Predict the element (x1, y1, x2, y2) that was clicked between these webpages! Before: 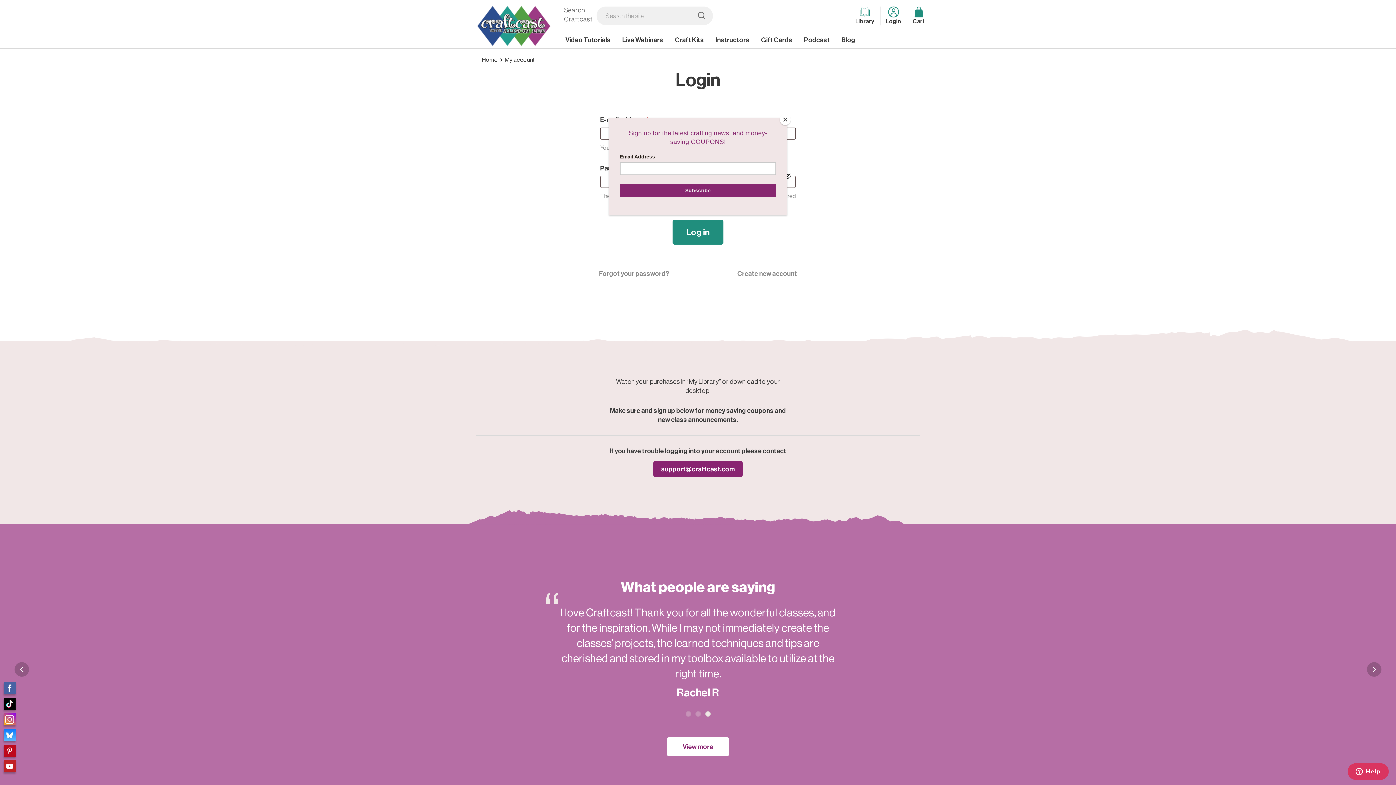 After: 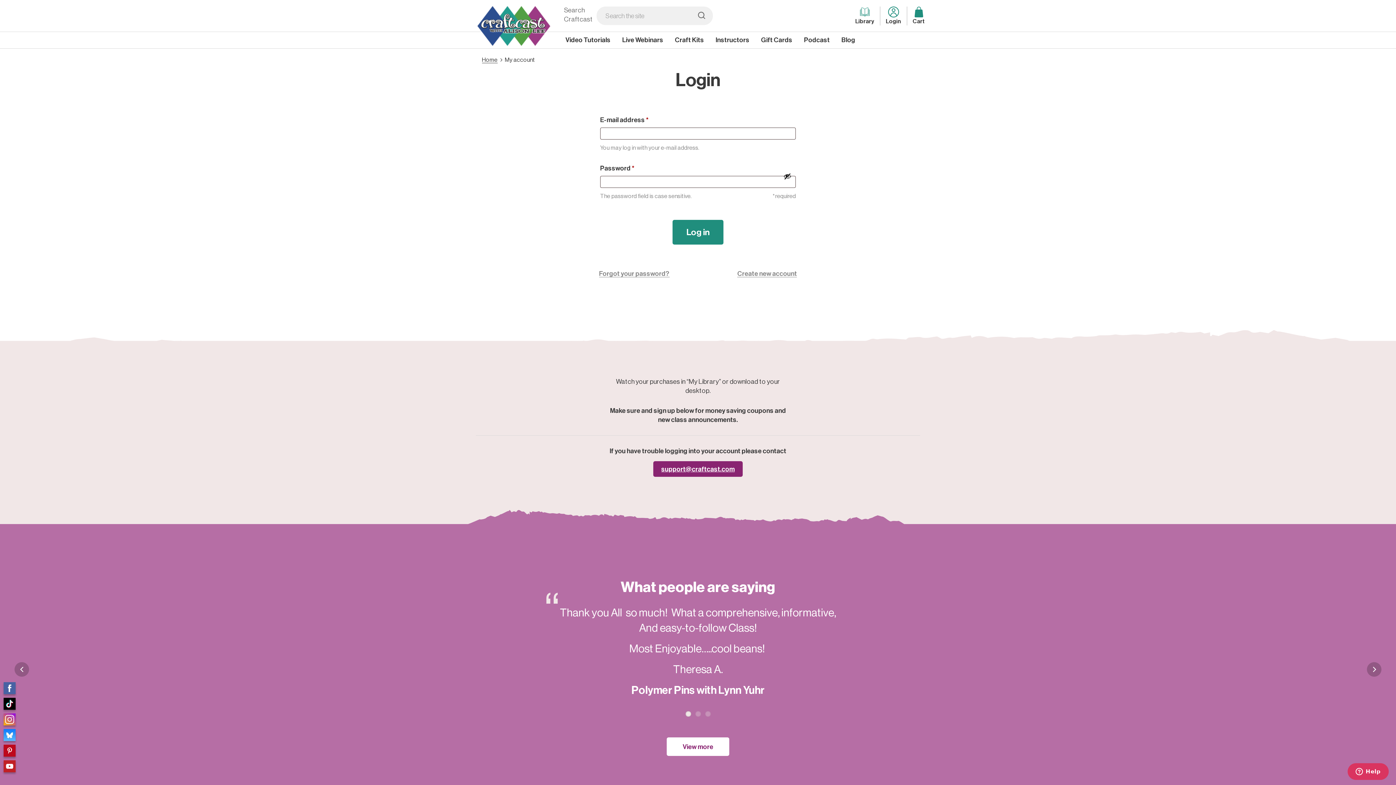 Action: bbox: (780, 114, 790, 125) label: Close